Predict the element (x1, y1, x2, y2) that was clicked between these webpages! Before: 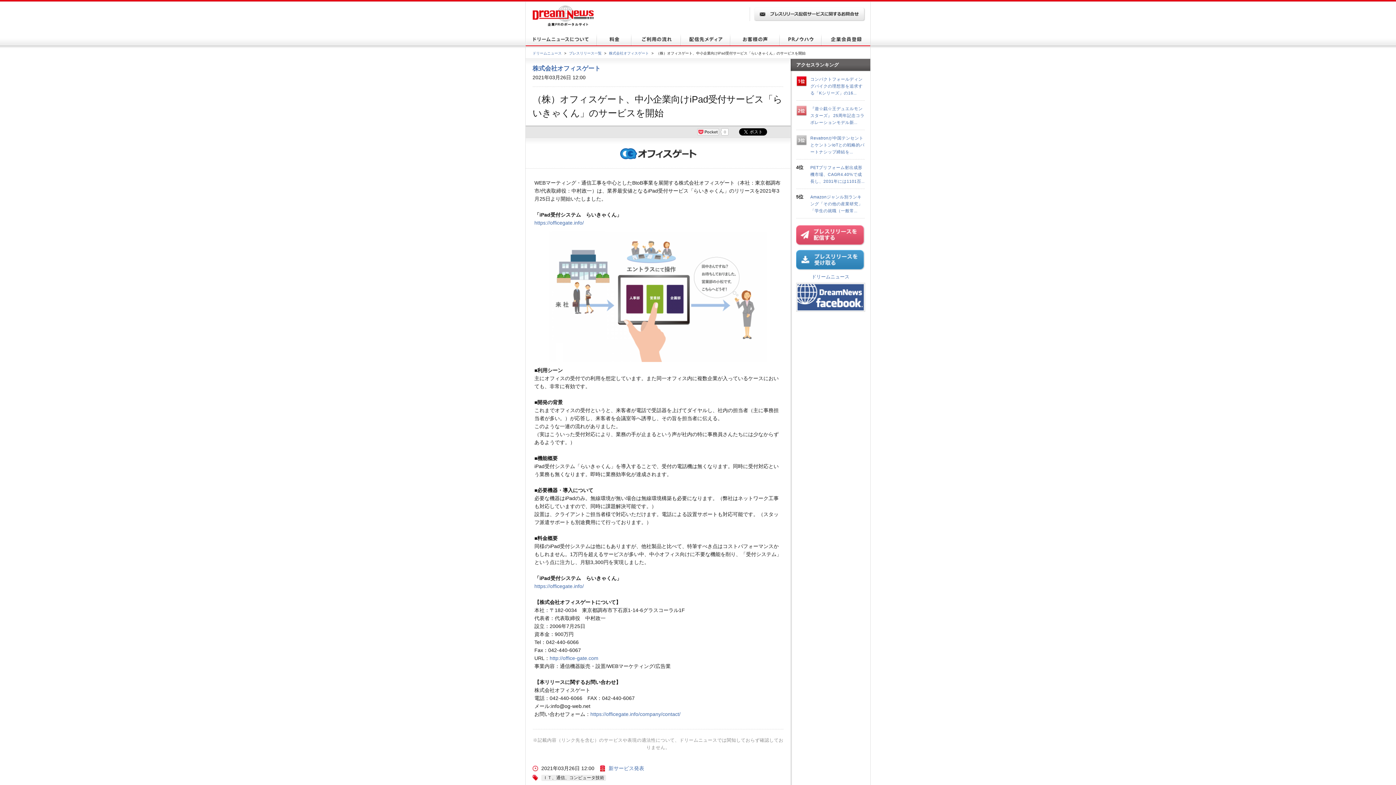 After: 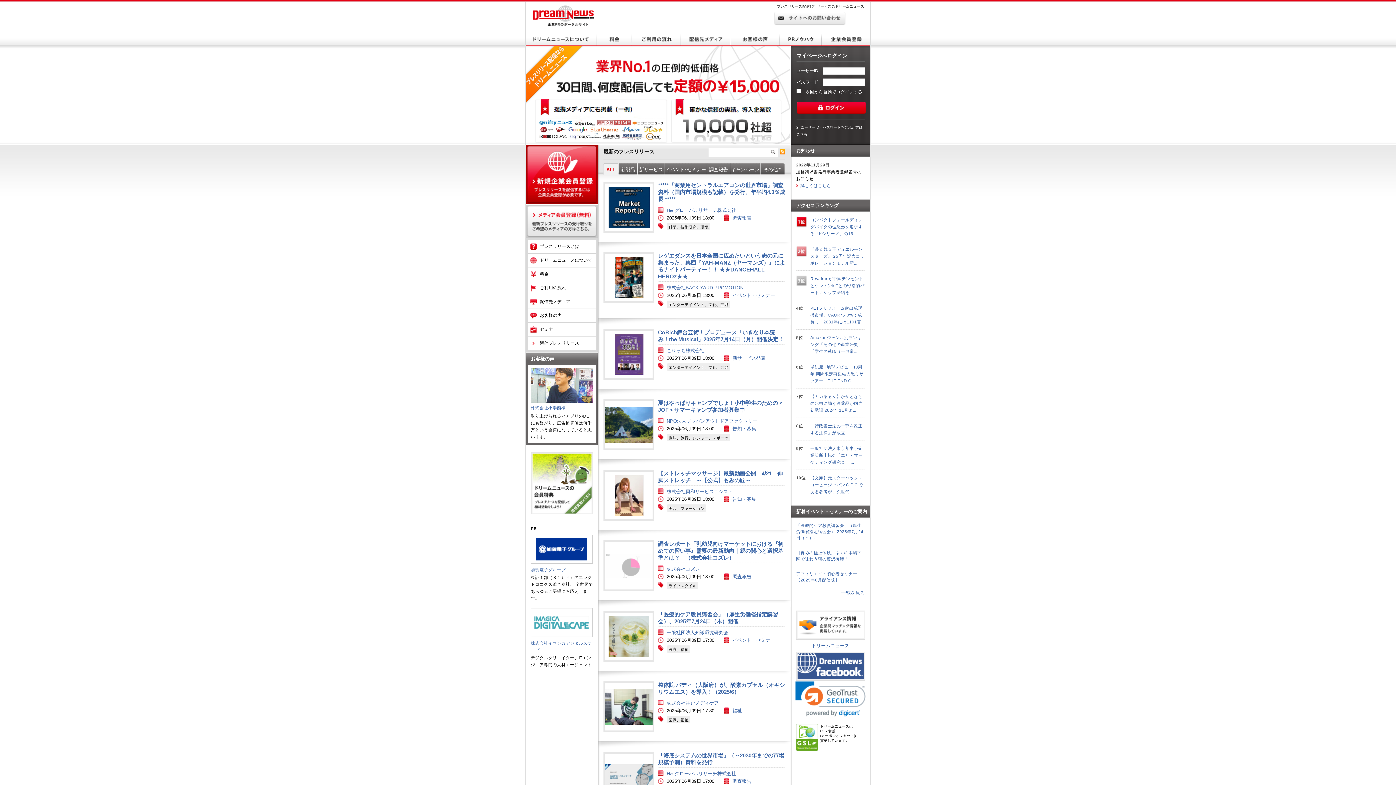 Action: bbox: (532, 51, 561, 55) label: ドリームニュース